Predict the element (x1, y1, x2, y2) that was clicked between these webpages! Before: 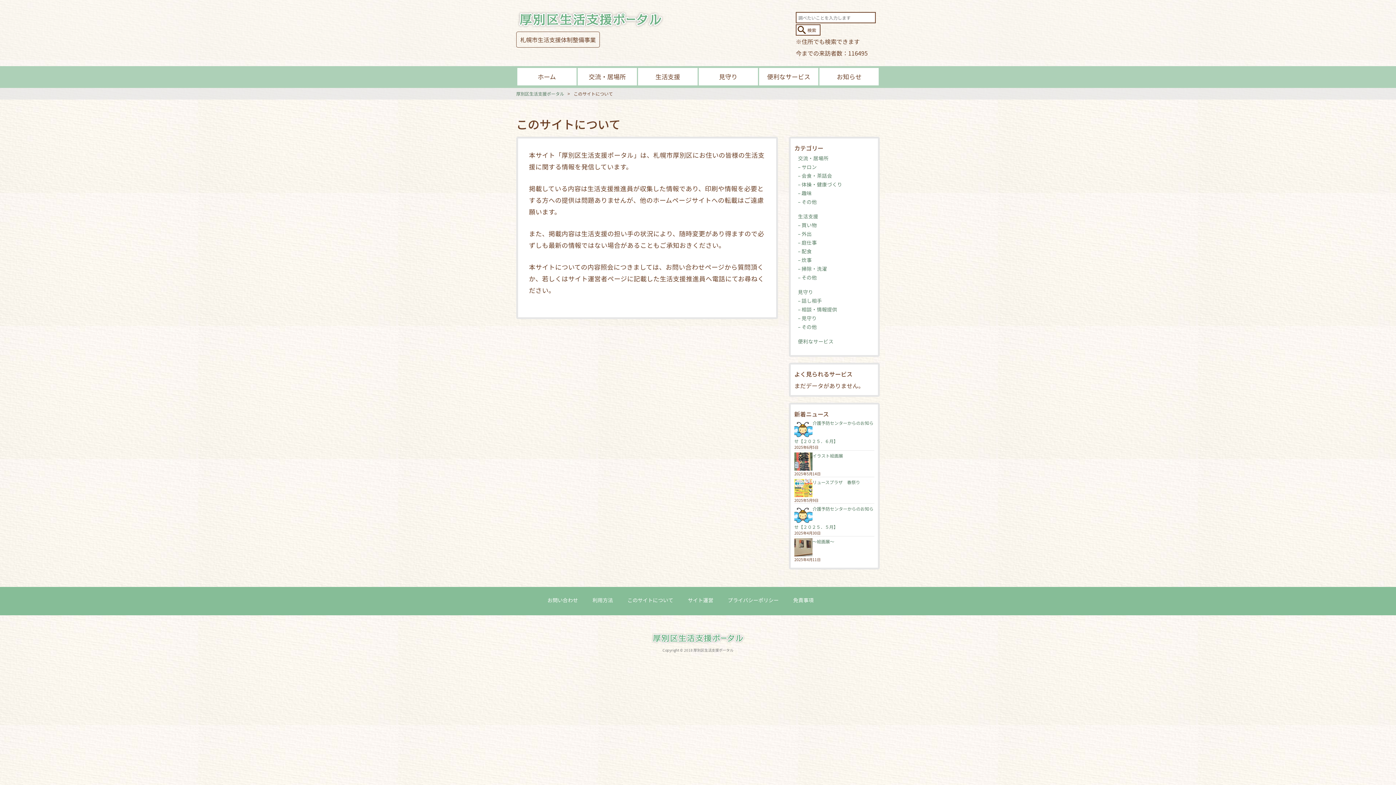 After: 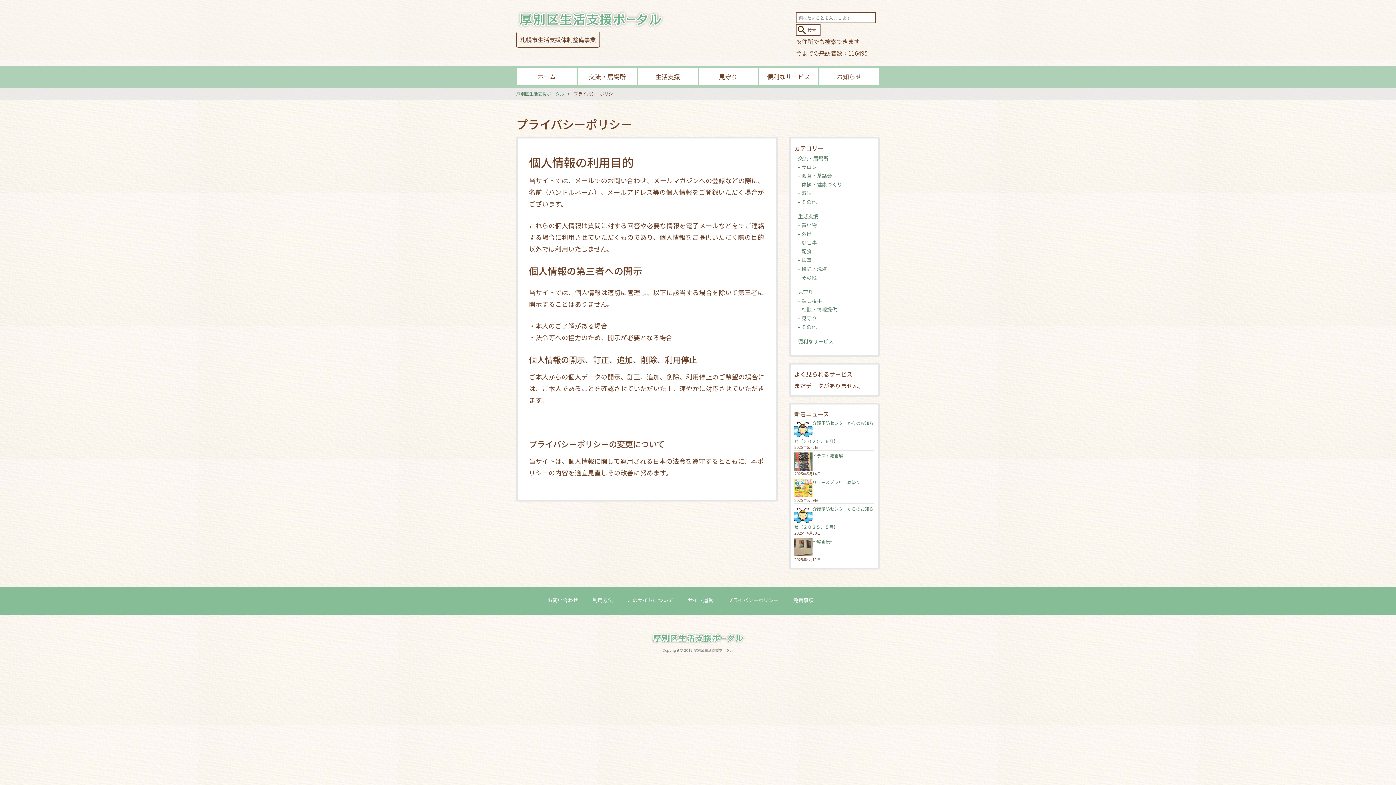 Action: label: プライバシーポリシー bbox: (728, 596, 778, 604)